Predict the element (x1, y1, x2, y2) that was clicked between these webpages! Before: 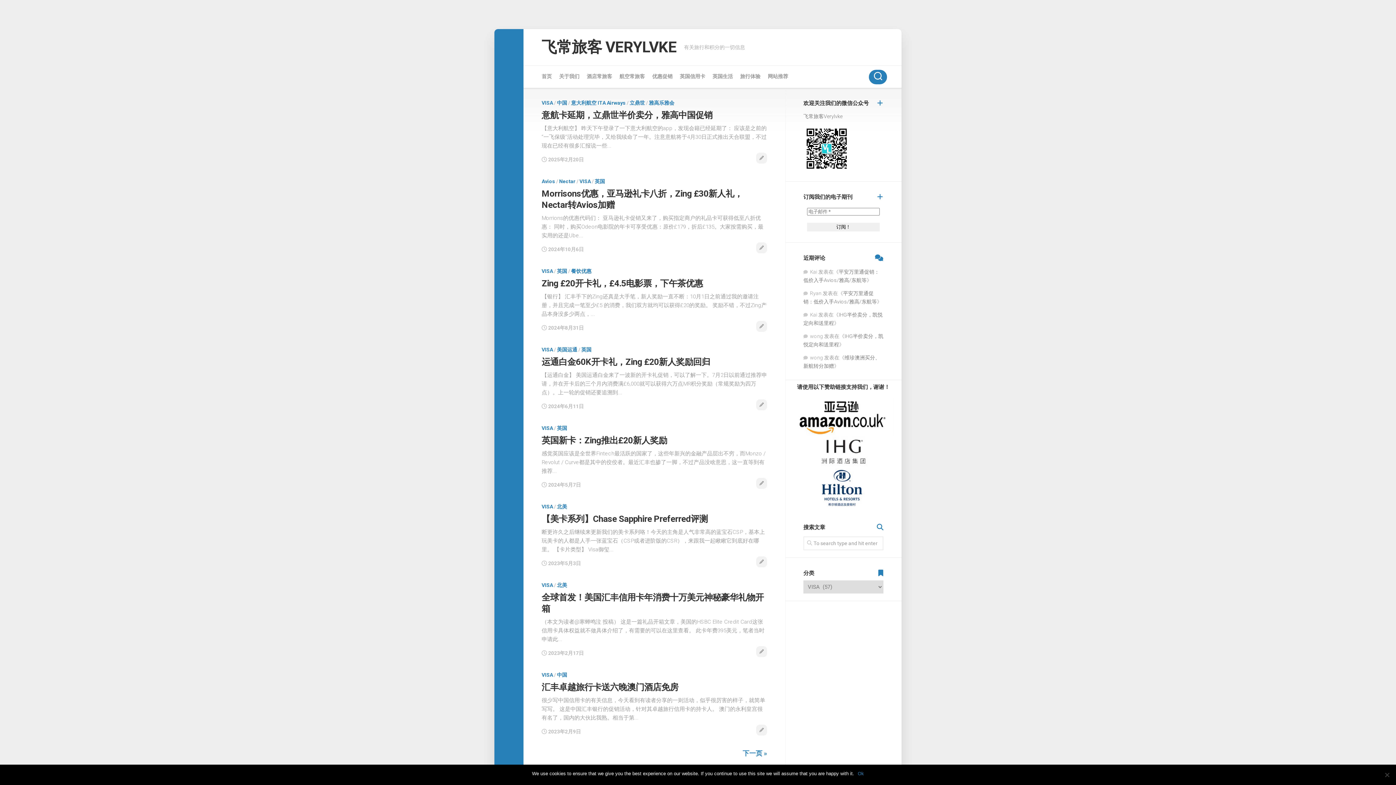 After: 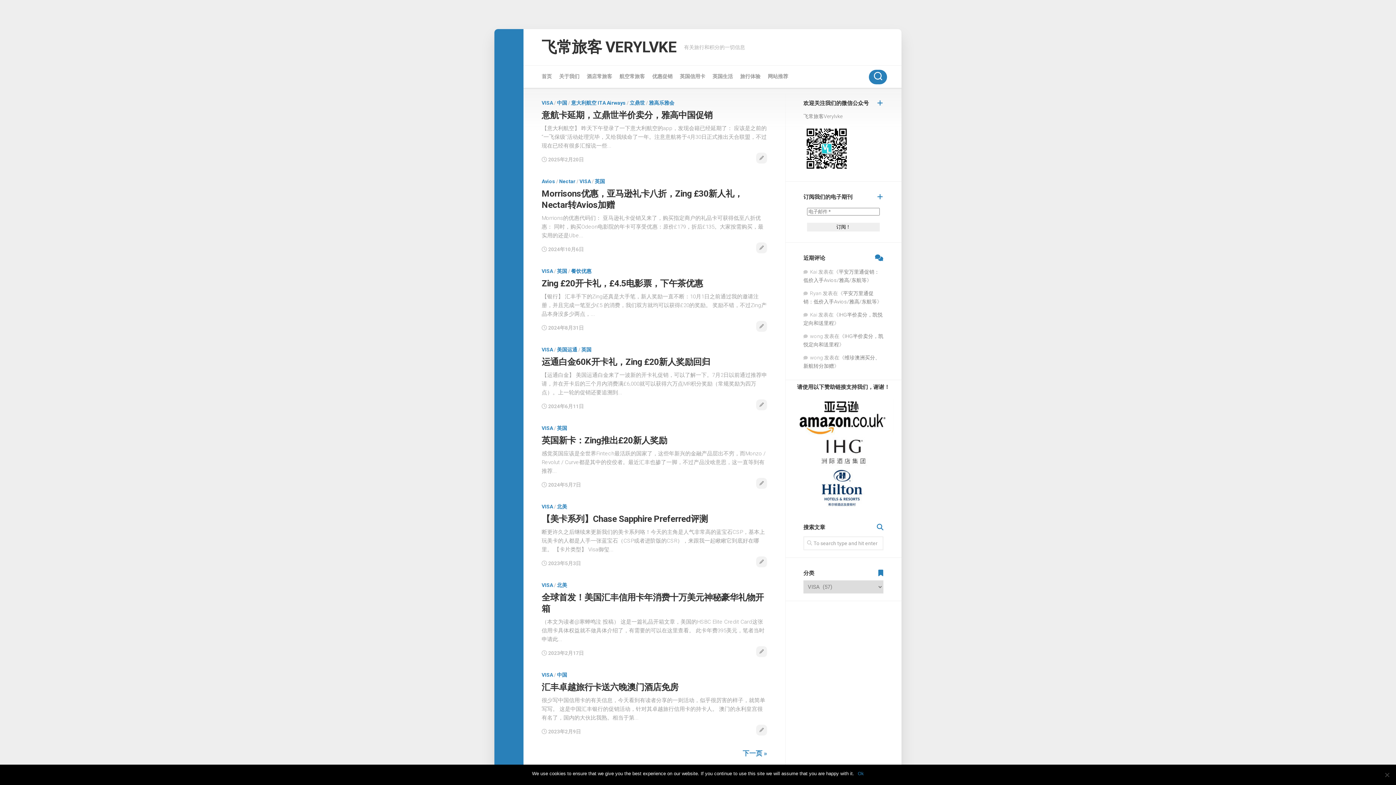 Action: bbox: (756, 726, 761, 733)